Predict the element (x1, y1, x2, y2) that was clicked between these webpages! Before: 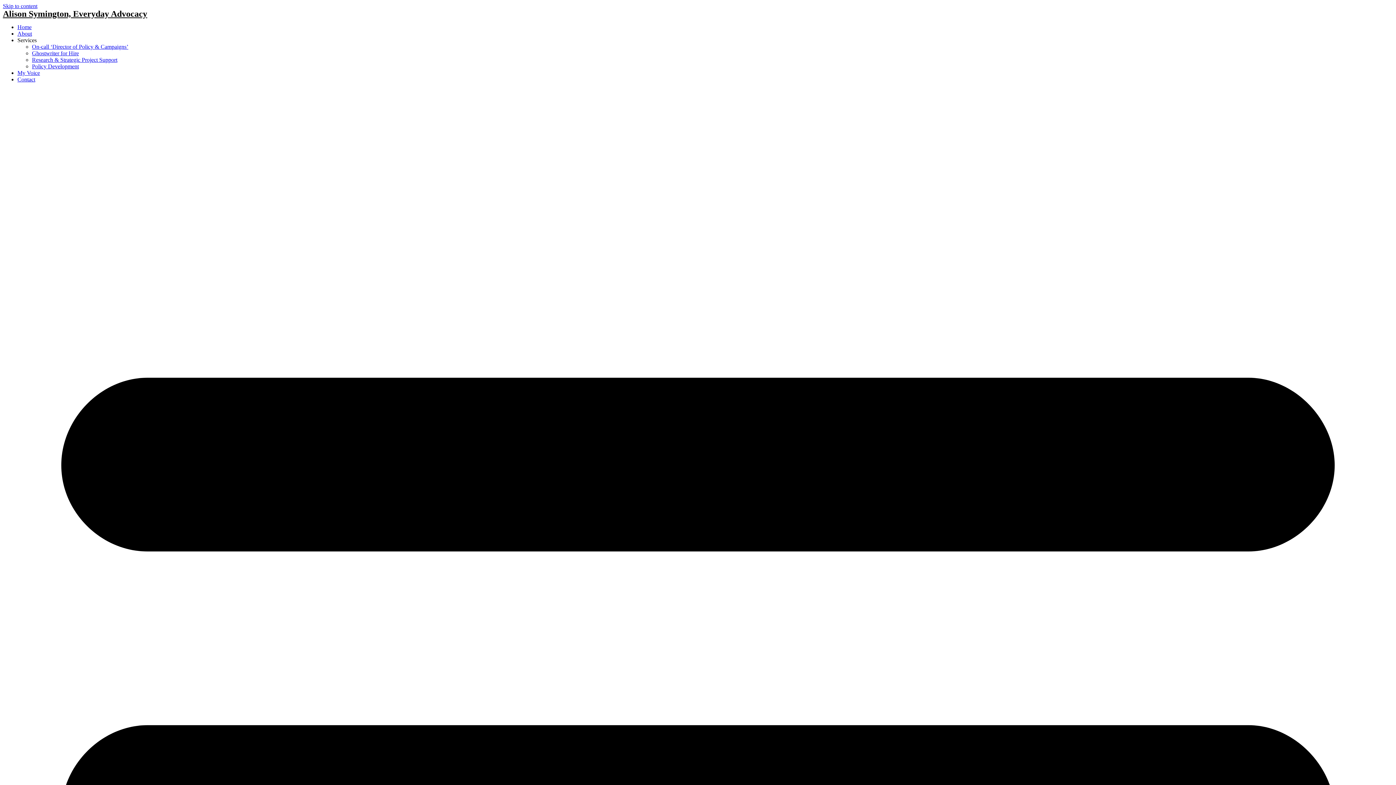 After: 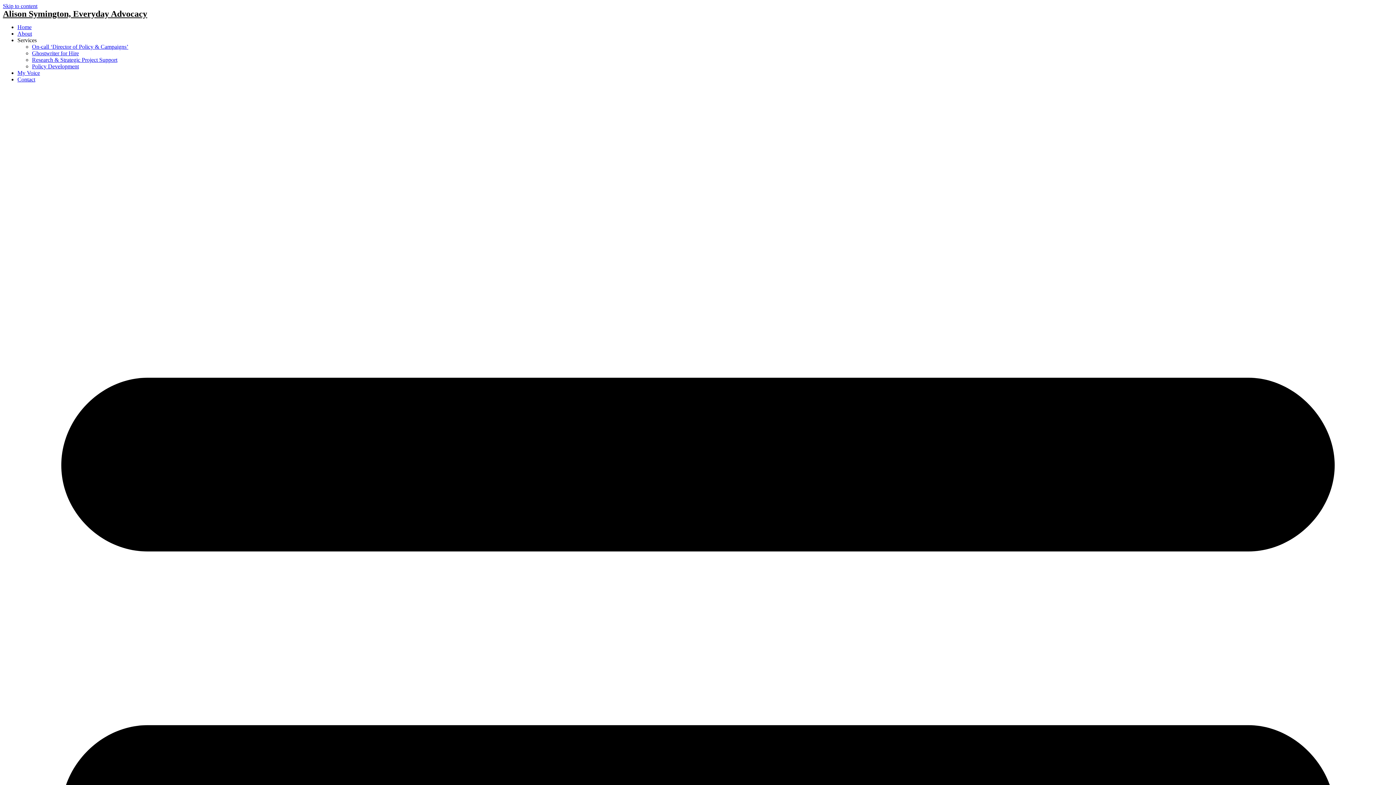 Action: label: Policy Development bbox: (32, 63, 78, 69)